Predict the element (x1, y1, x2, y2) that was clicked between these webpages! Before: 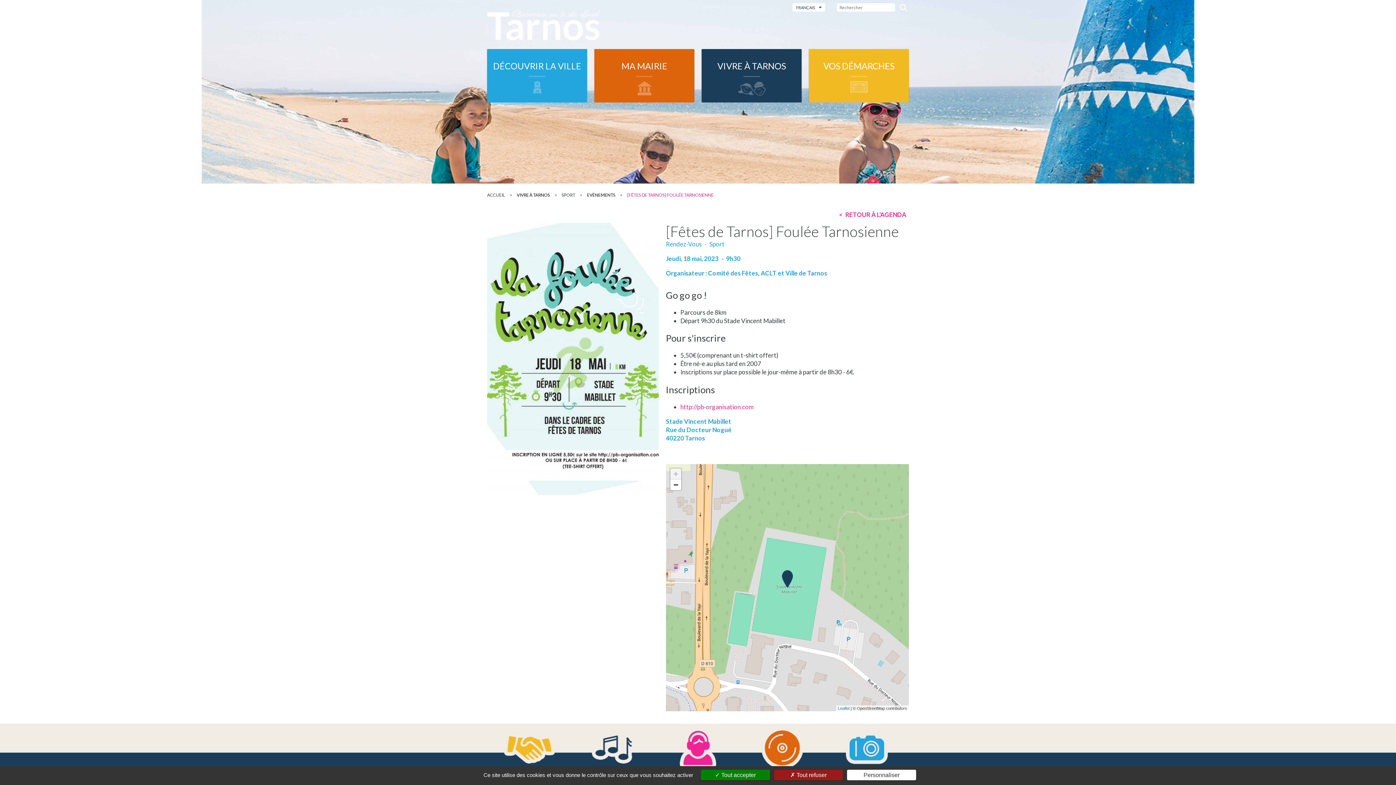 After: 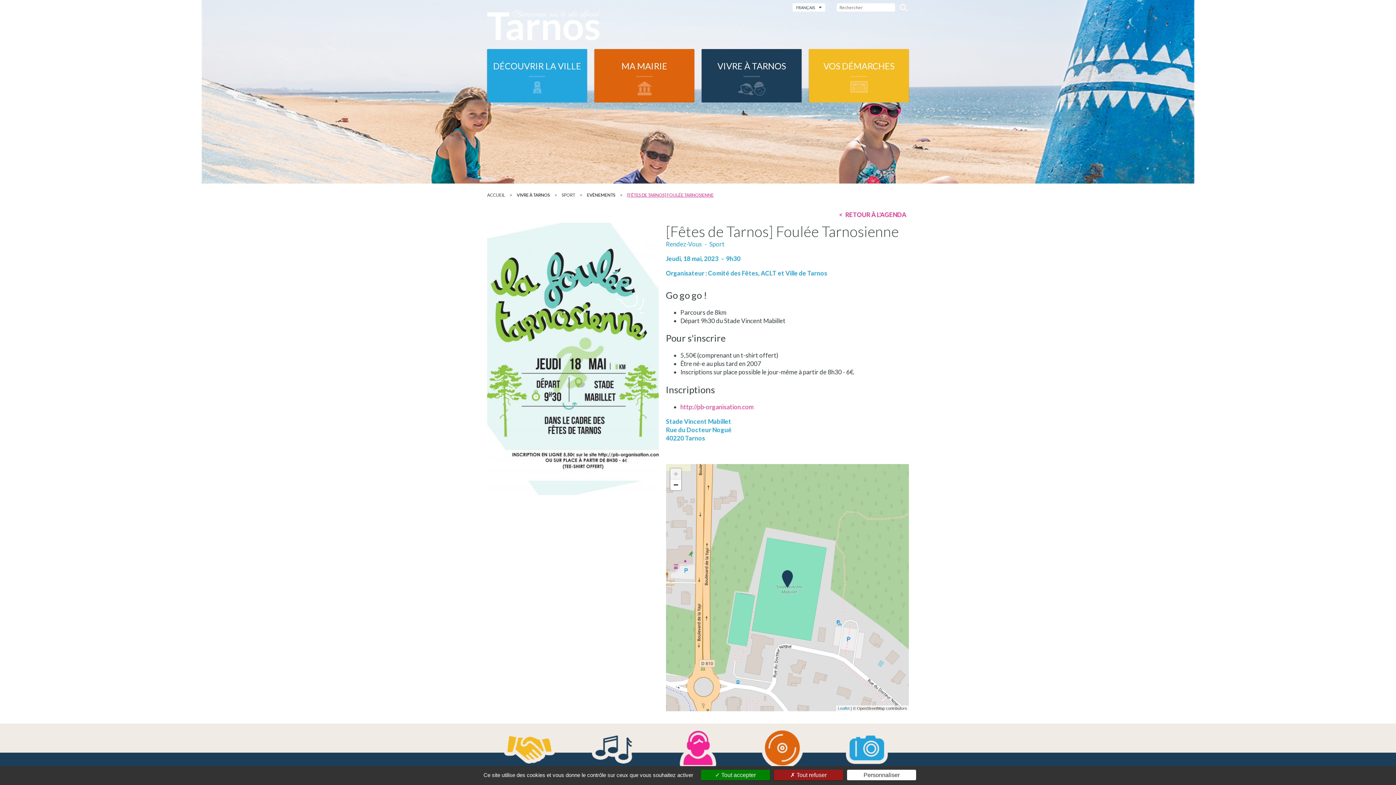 Action: label: [FÊTES DE TARNOS] FOULÉE TARNOSIENNE bbox: (627, 192, 713, 197)